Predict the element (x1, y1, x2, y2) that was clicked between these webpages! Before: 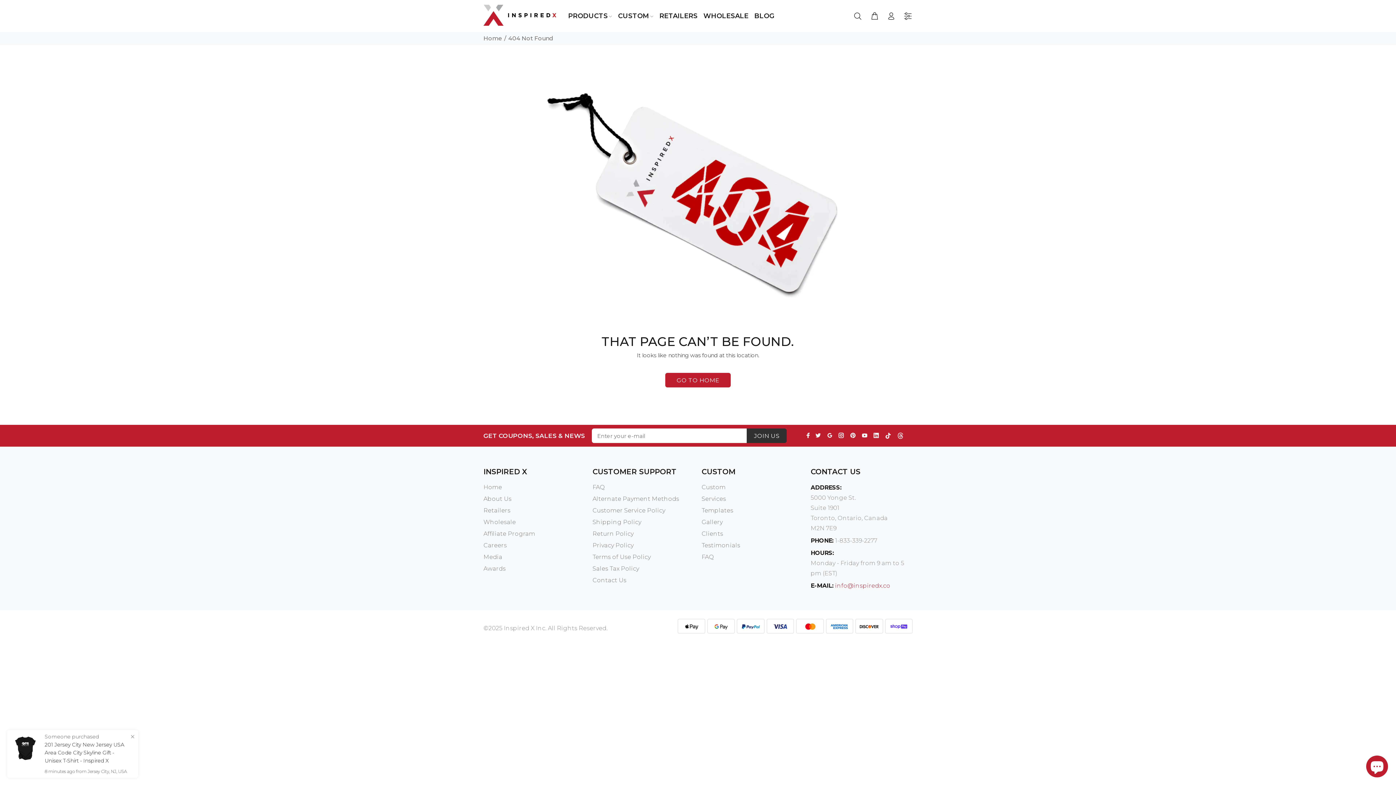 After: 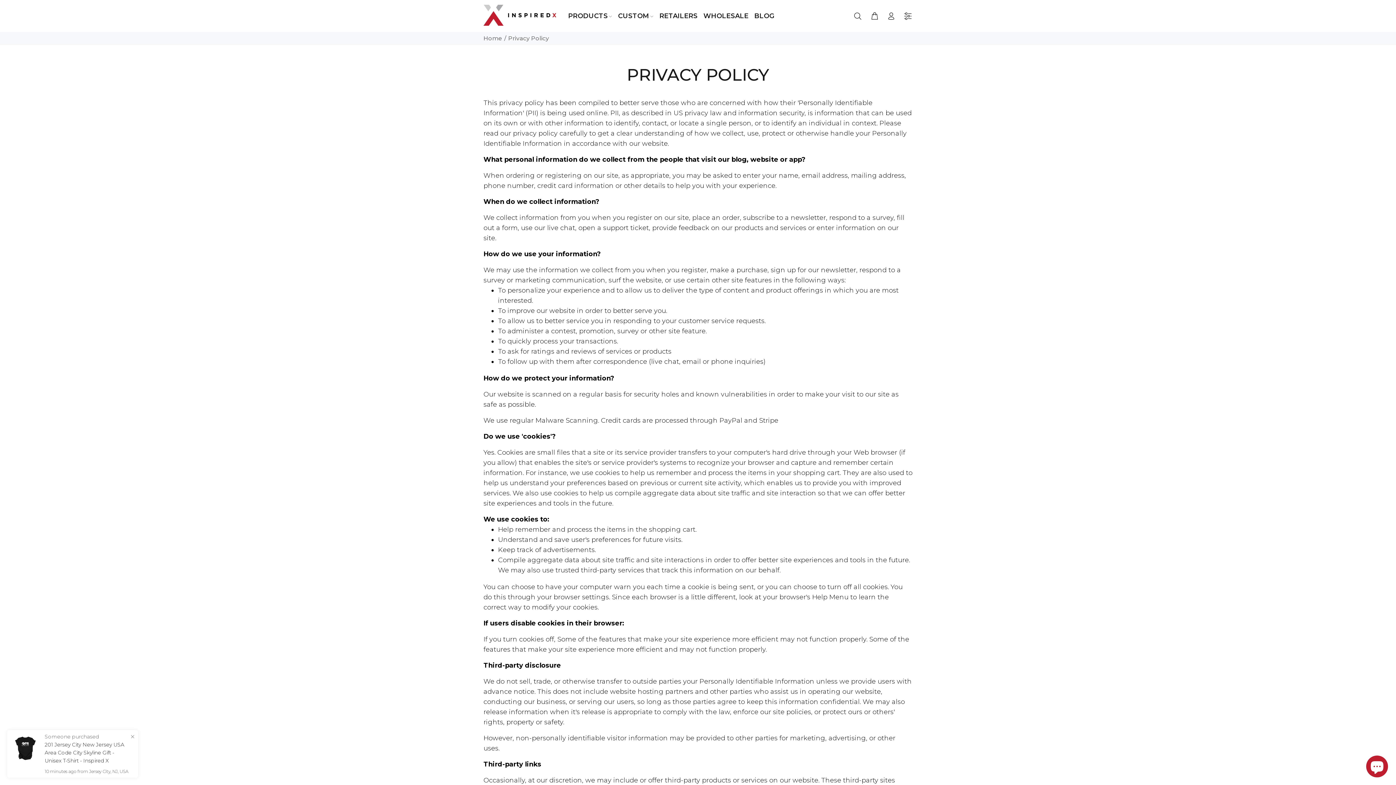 Action: label: Privacy Policy bbox: (592, 540, 633, 551)